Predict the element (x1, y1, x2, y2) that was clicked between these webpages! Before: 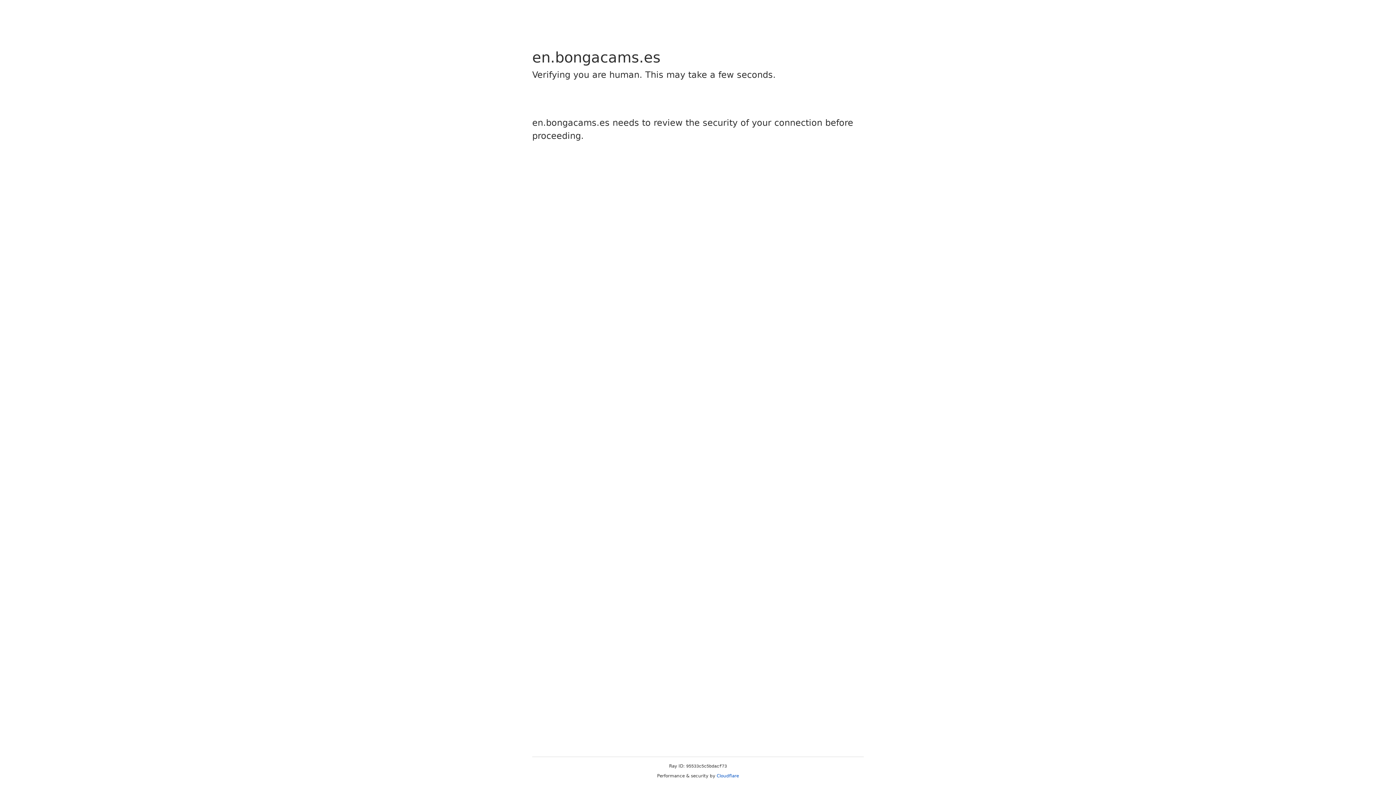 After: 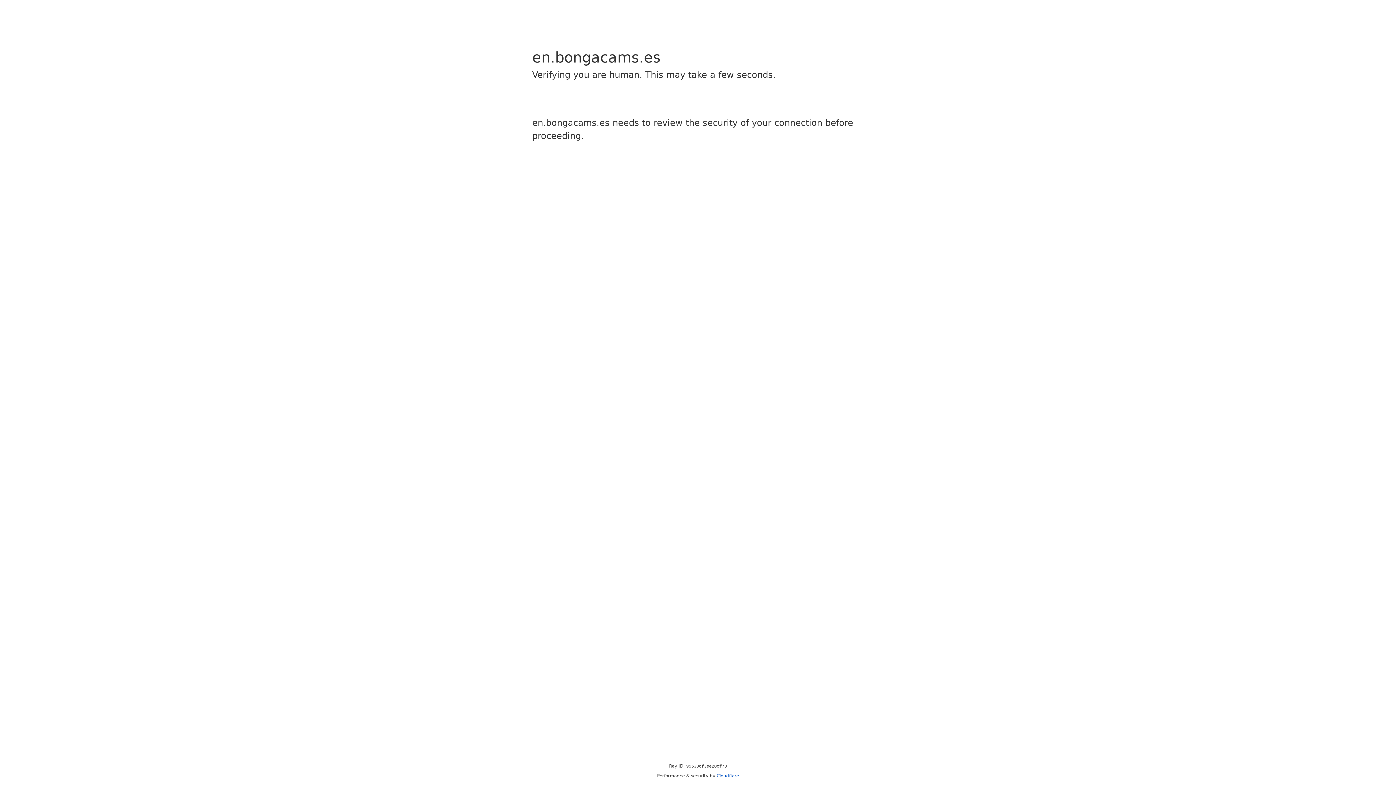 Action: label: Cloudflare bbox: (716, 773, 739, 778)